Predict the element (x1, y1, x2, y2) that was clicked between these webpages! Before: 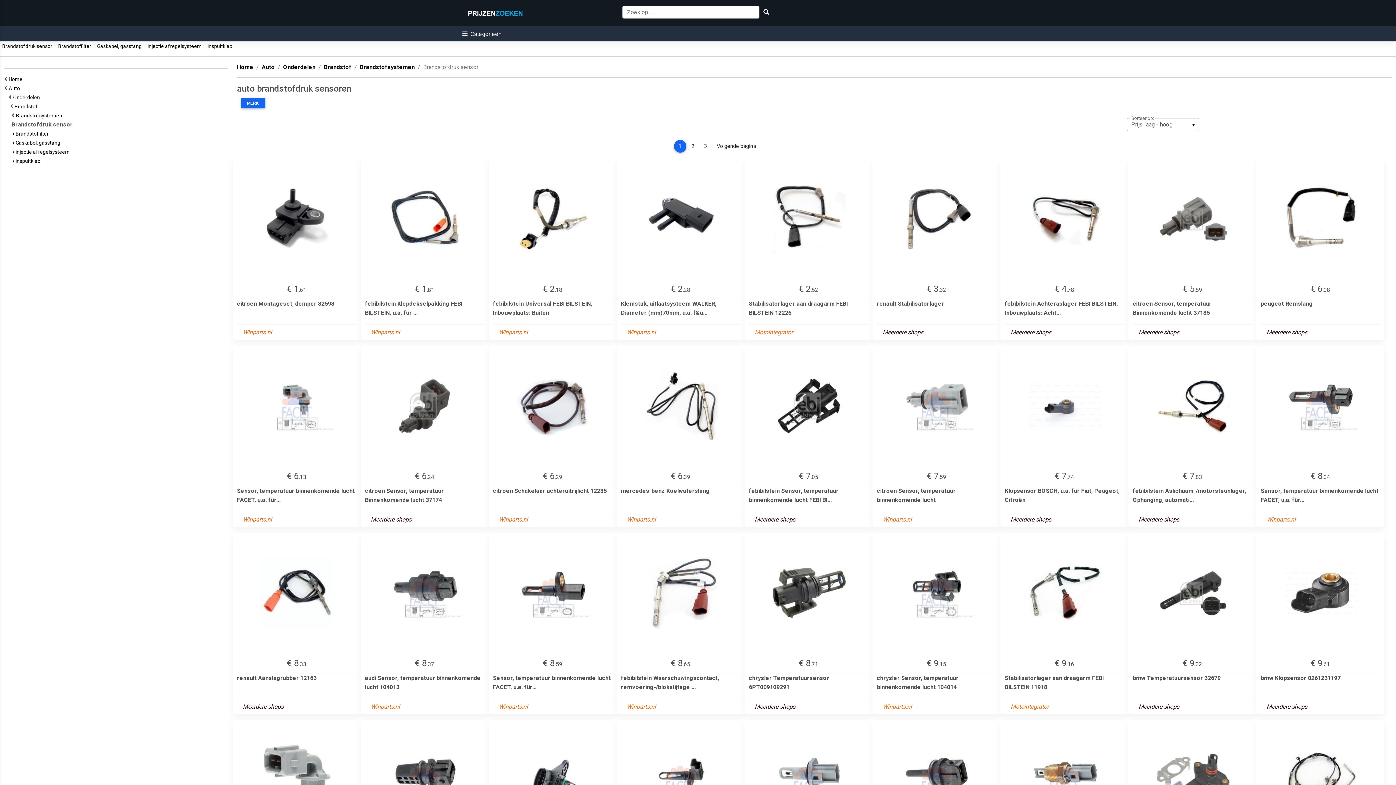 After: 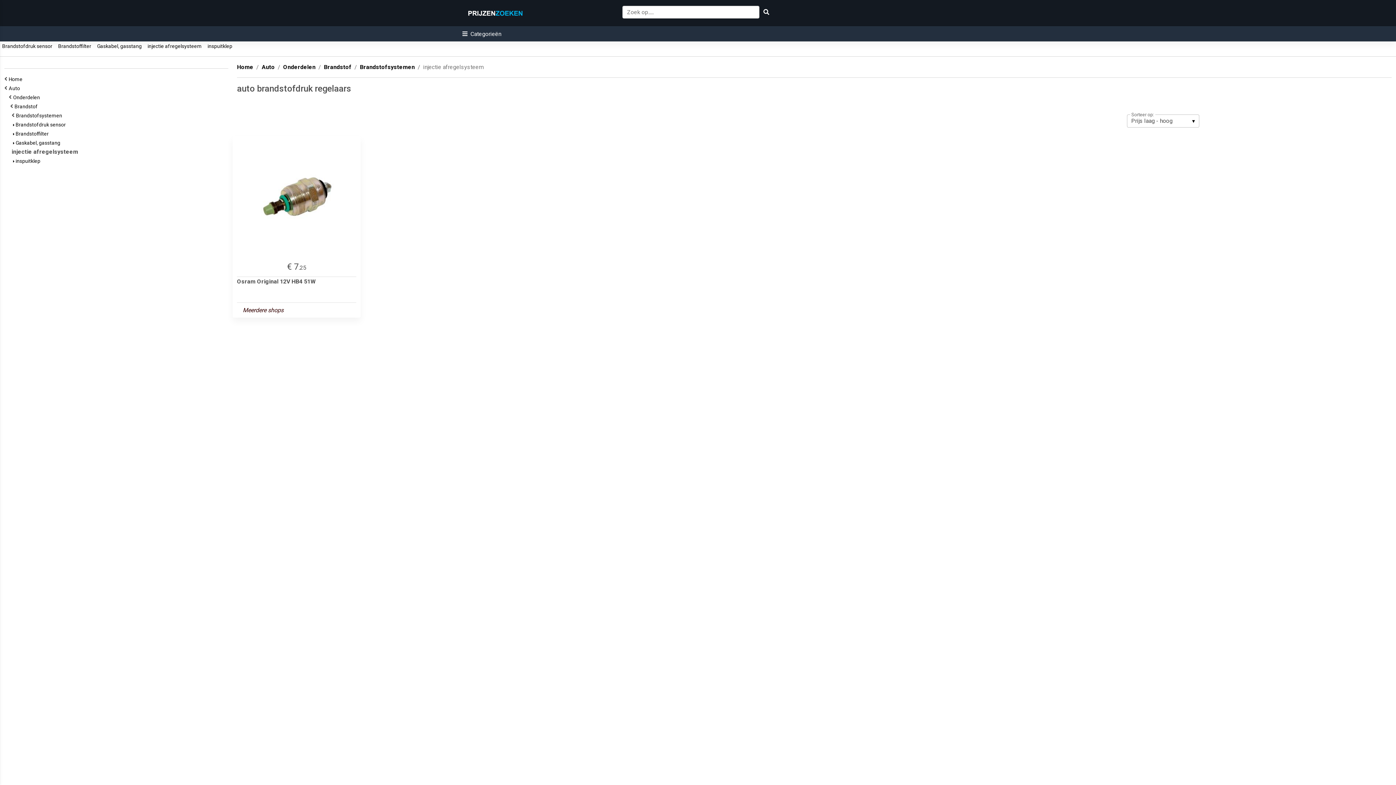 Action: label:   injectie afregelsysteem   bbox: (145, 43, 204, 49)